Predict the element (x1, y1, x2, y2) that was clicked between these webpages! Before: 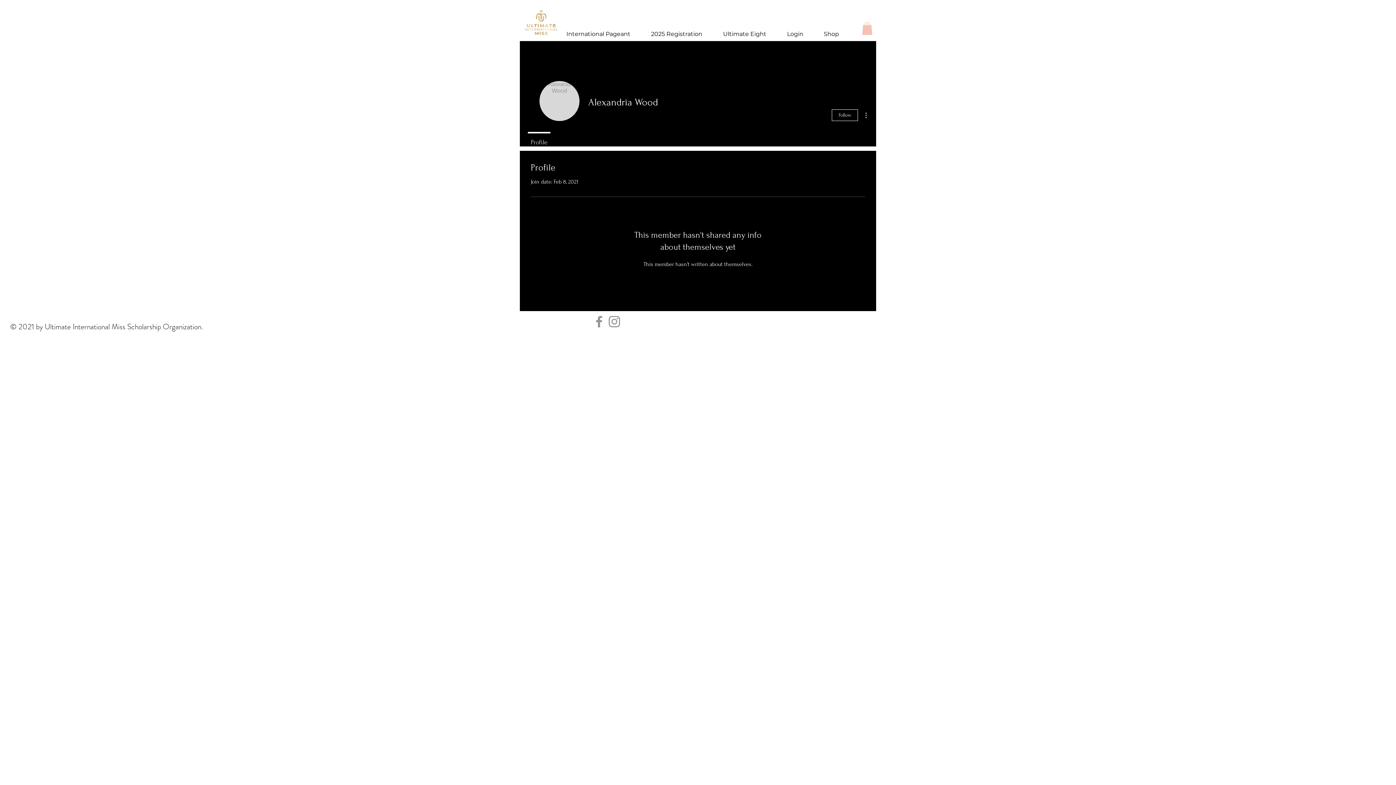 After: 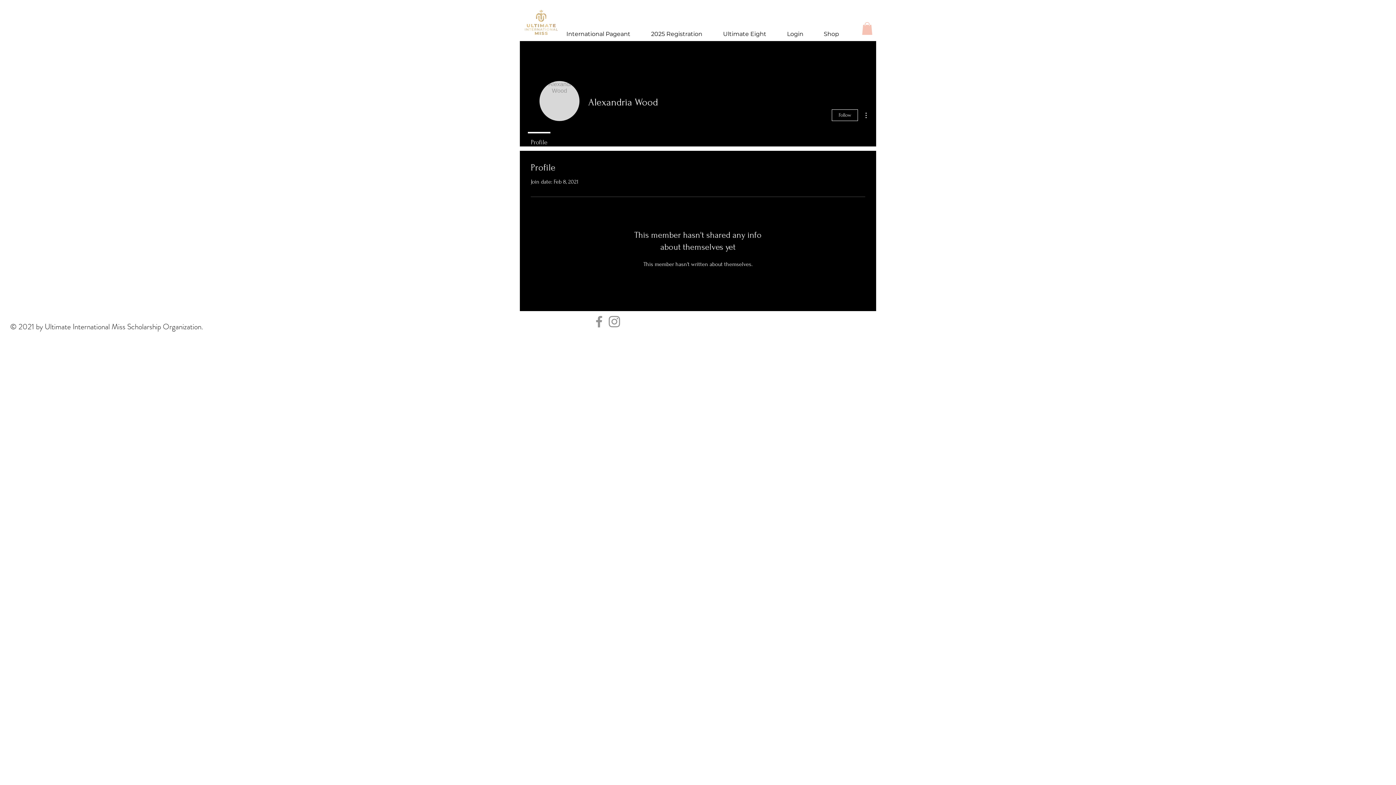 Action: label: Instagram bbox: (606, 314, 622, 329)